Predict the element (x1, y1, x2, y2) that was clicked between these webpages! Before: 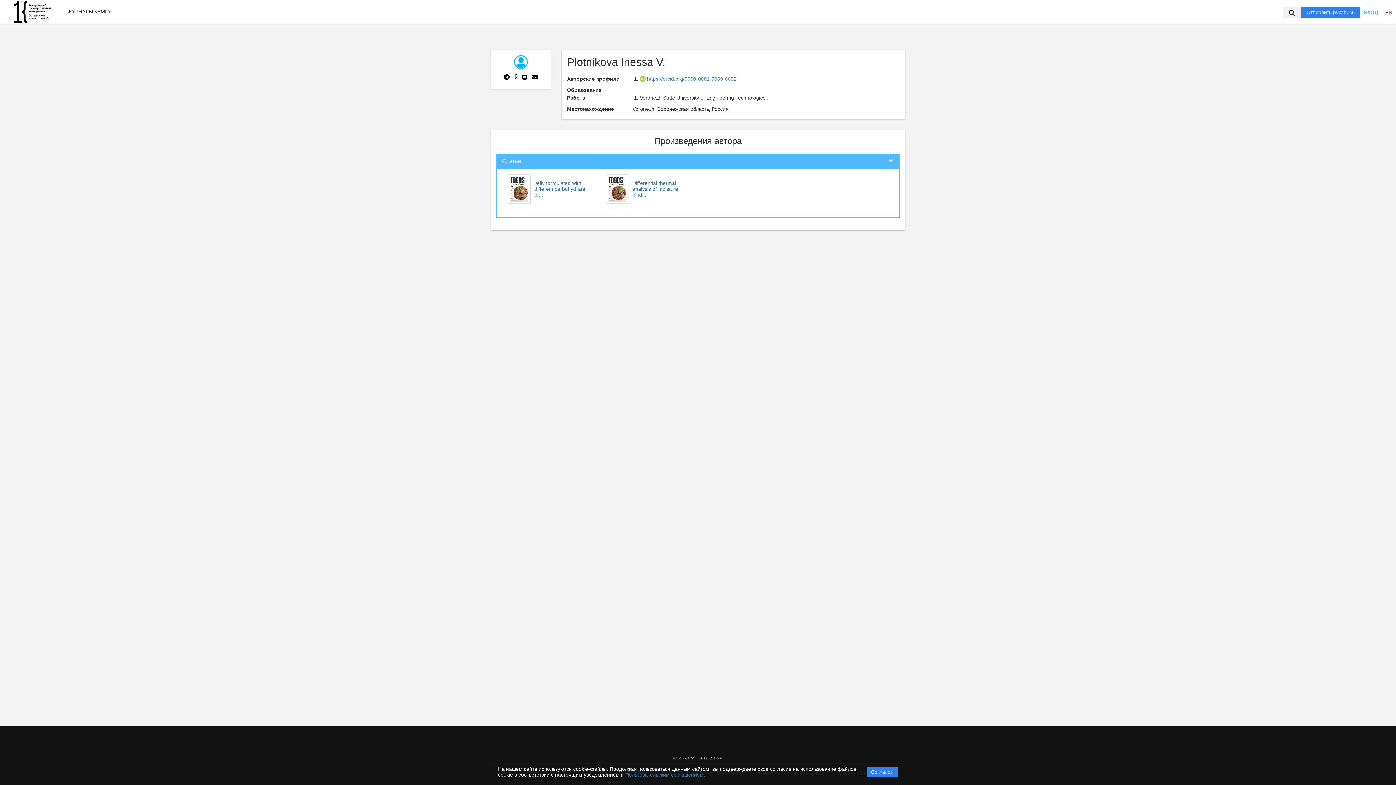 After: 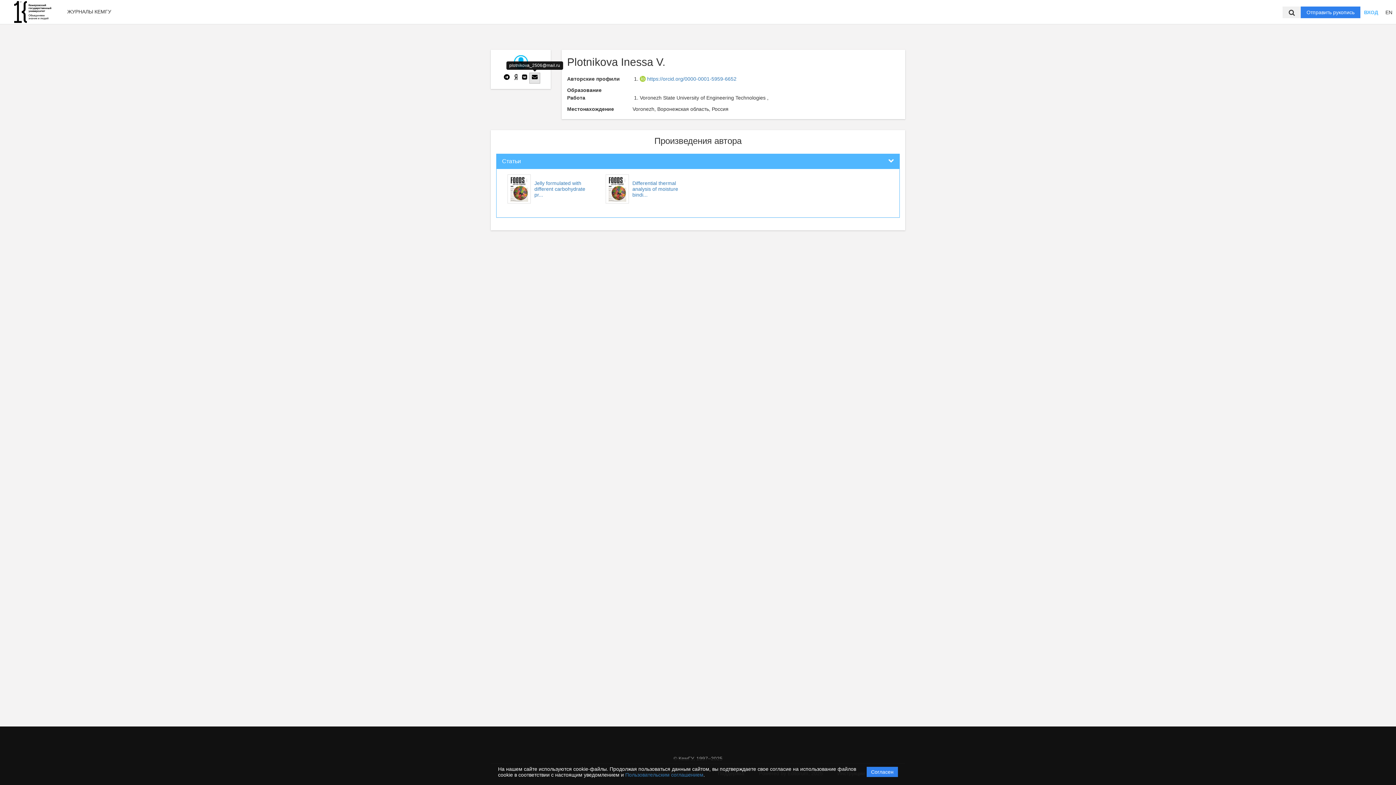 Action: bbox: (529, 72, 540, 83)